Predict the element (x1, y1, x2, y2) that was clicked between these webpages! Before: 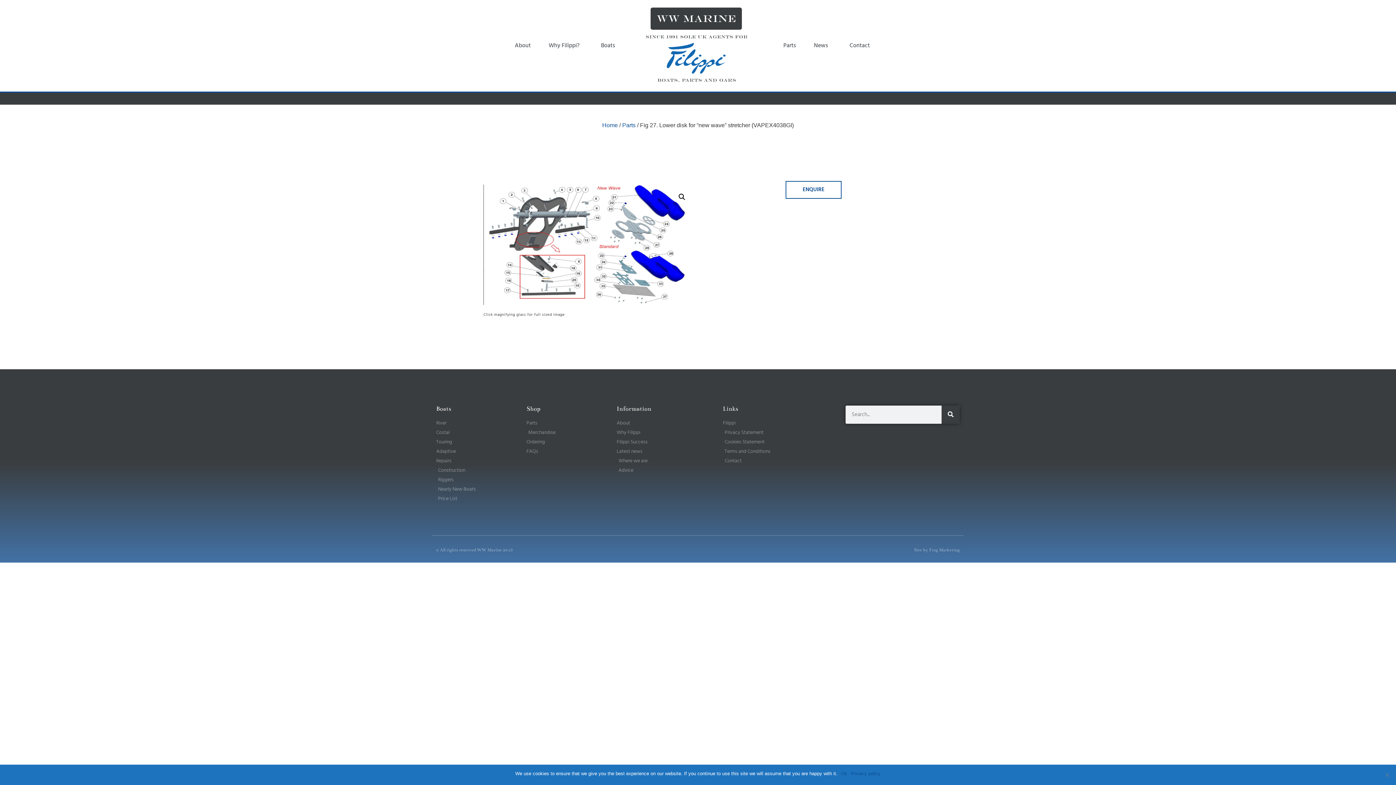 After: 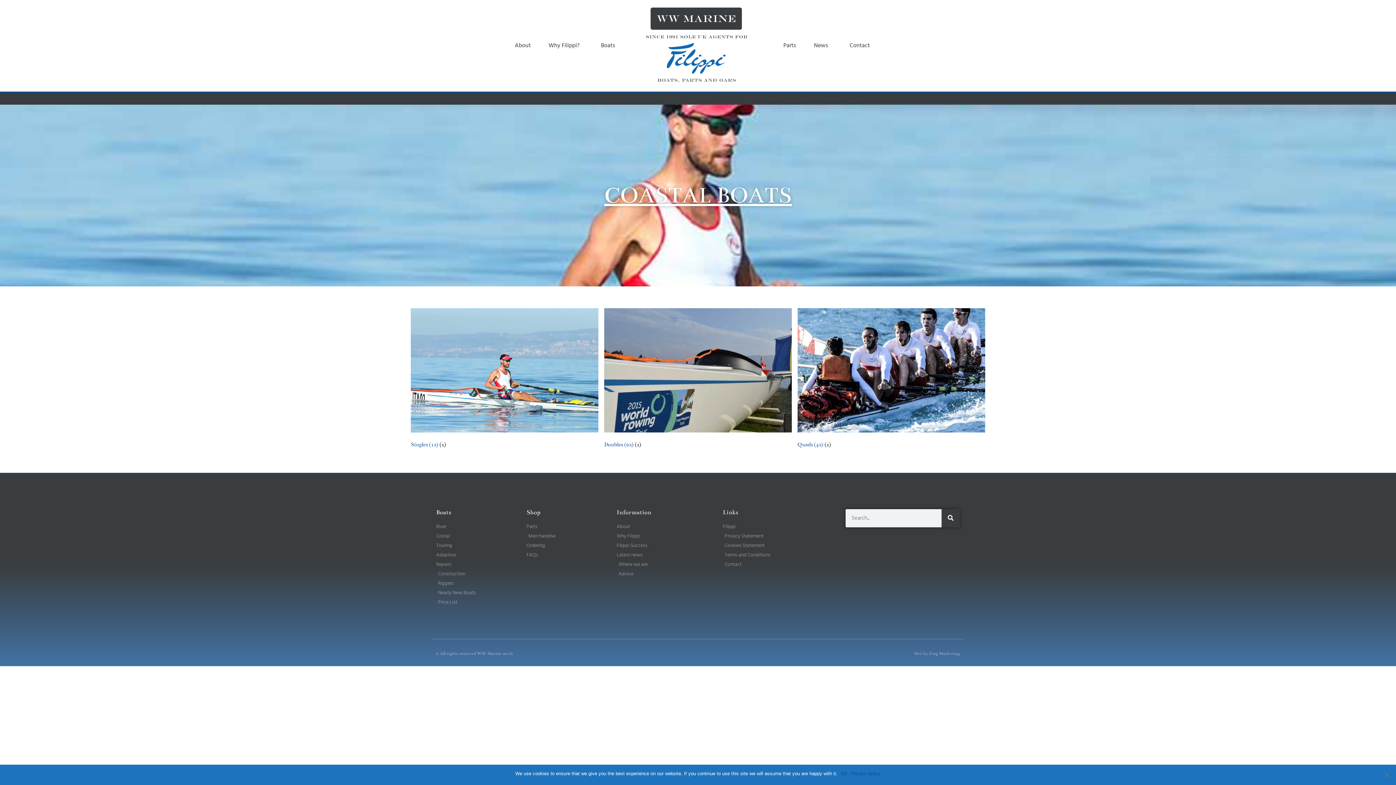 Action: bbox: (436, 429, 519, 436) label: Costal